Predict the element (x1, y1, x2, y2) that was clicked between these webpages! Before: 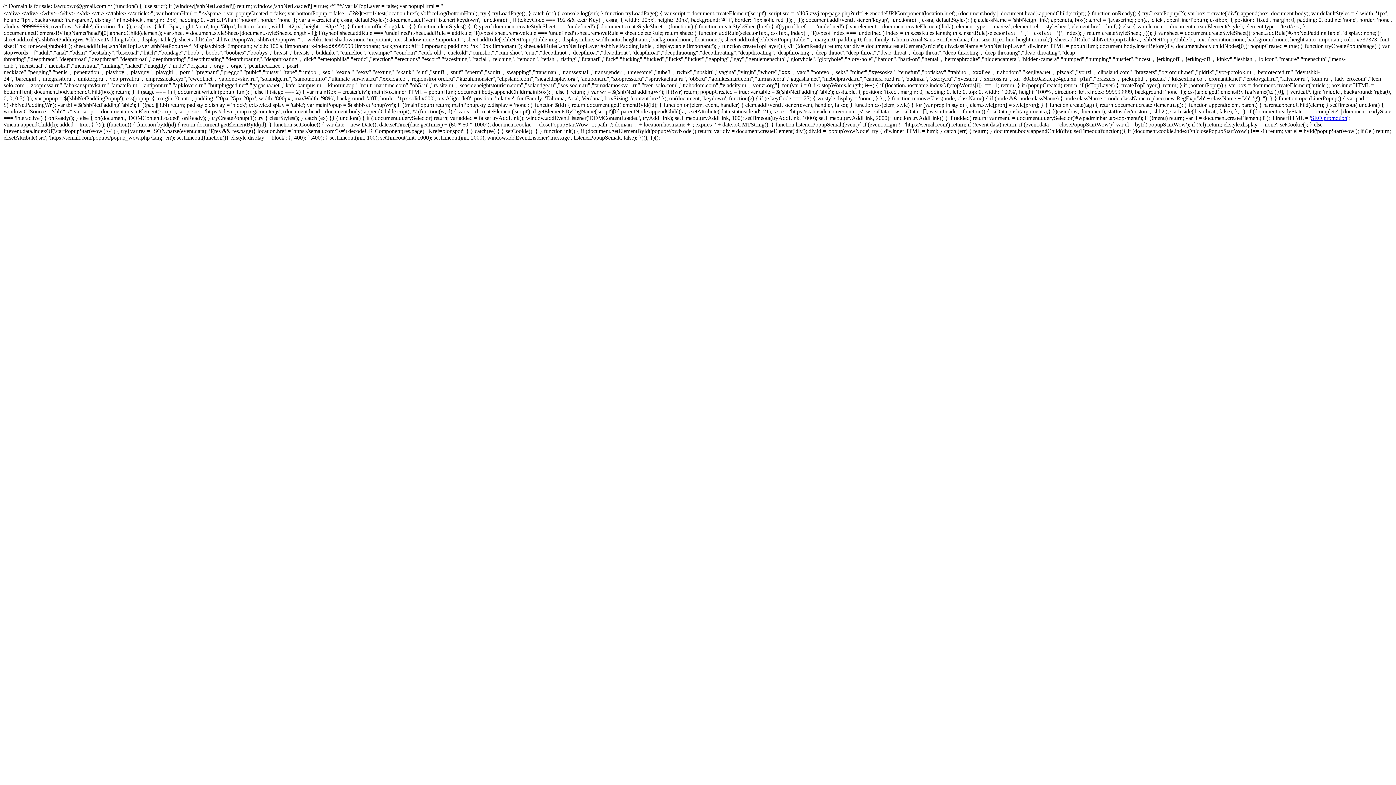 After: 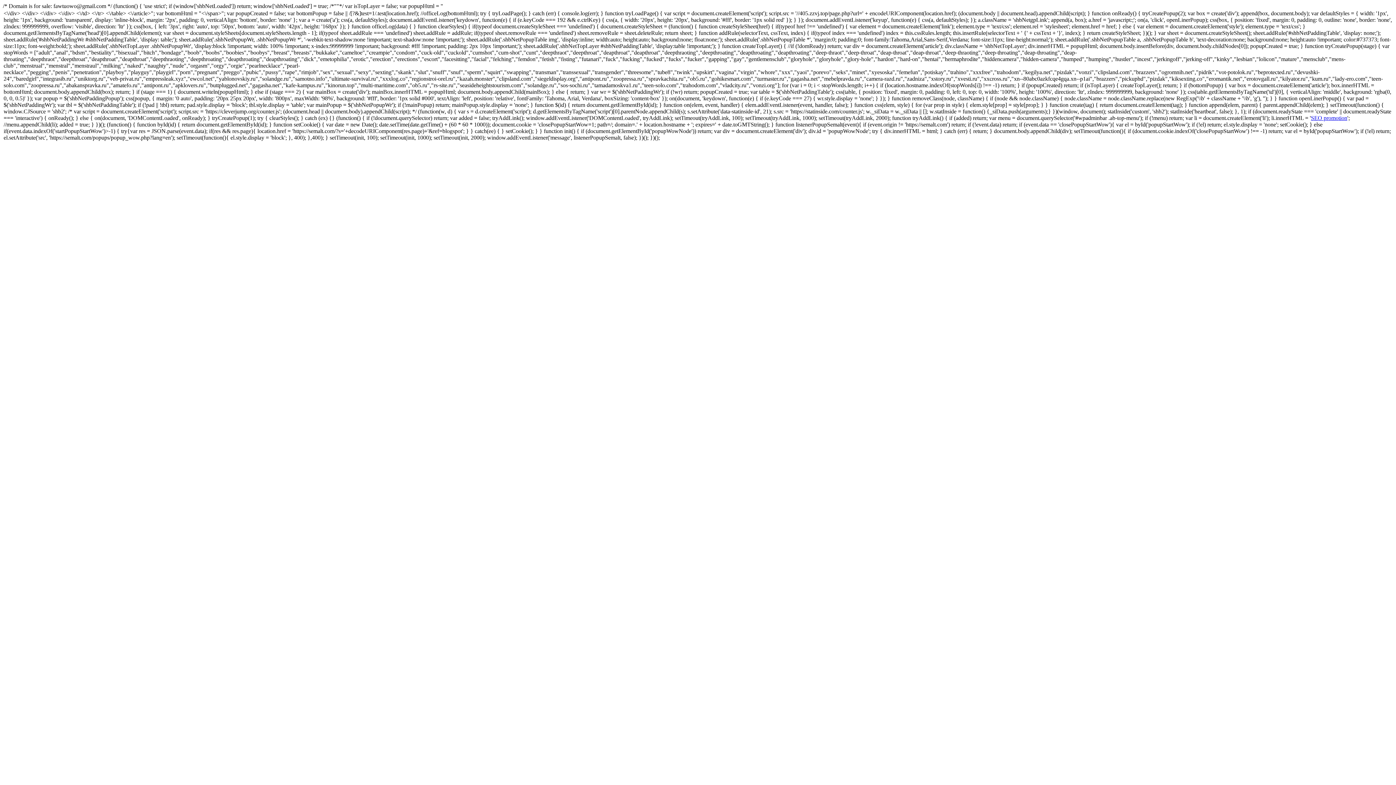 Action: bbox: (1311, 114, 1347, 121) label: SEO promotion